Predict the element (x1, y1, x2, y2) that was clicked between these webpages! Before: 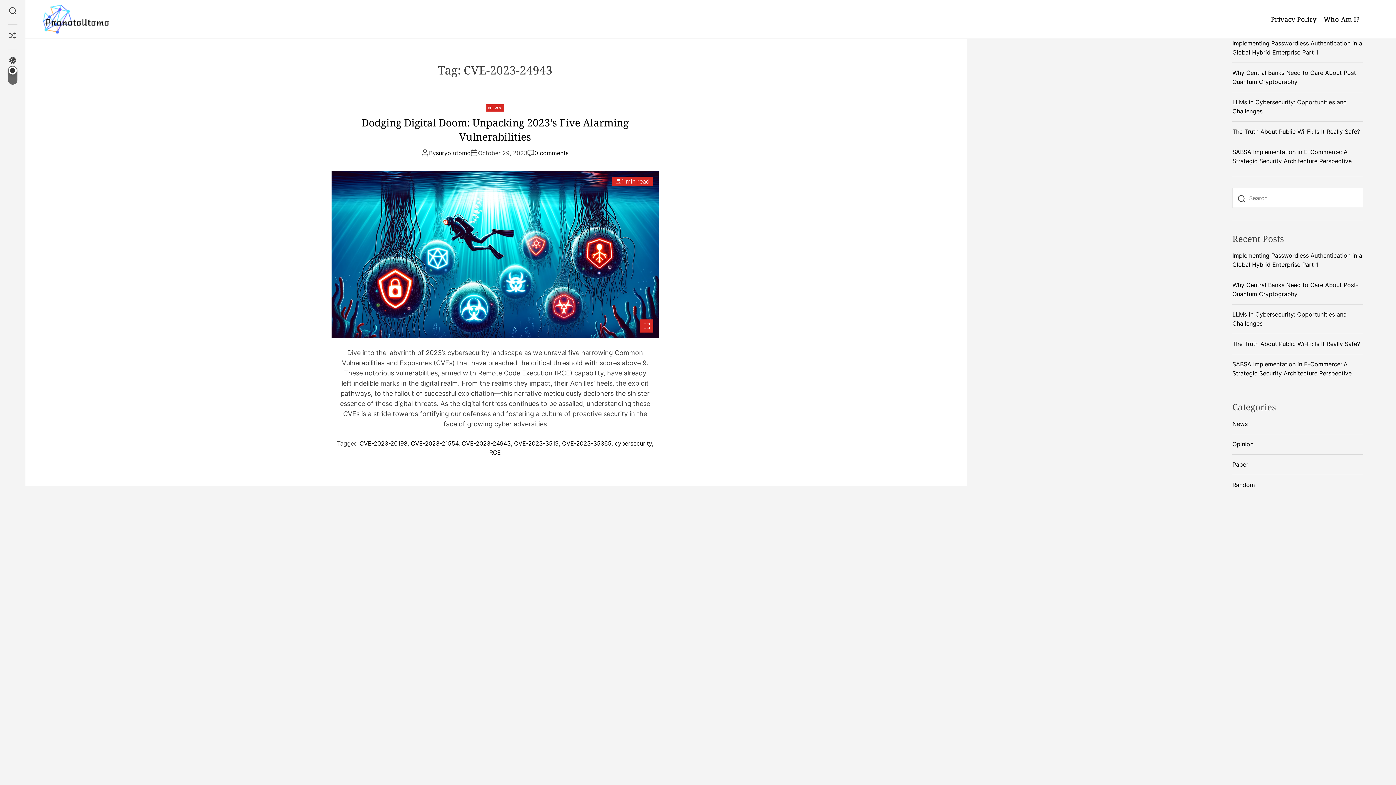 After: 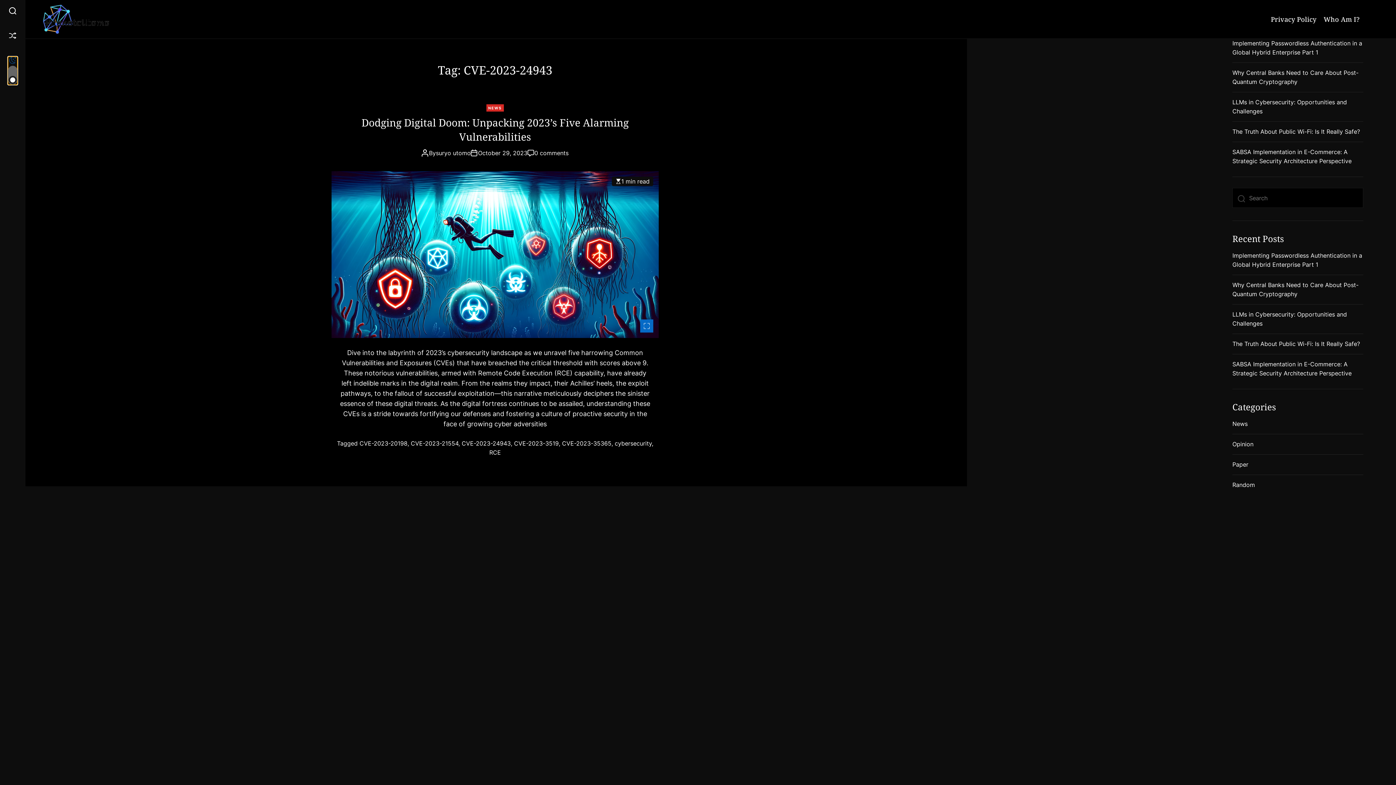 Action: bbox: (8, 56, 17, 84) label: light